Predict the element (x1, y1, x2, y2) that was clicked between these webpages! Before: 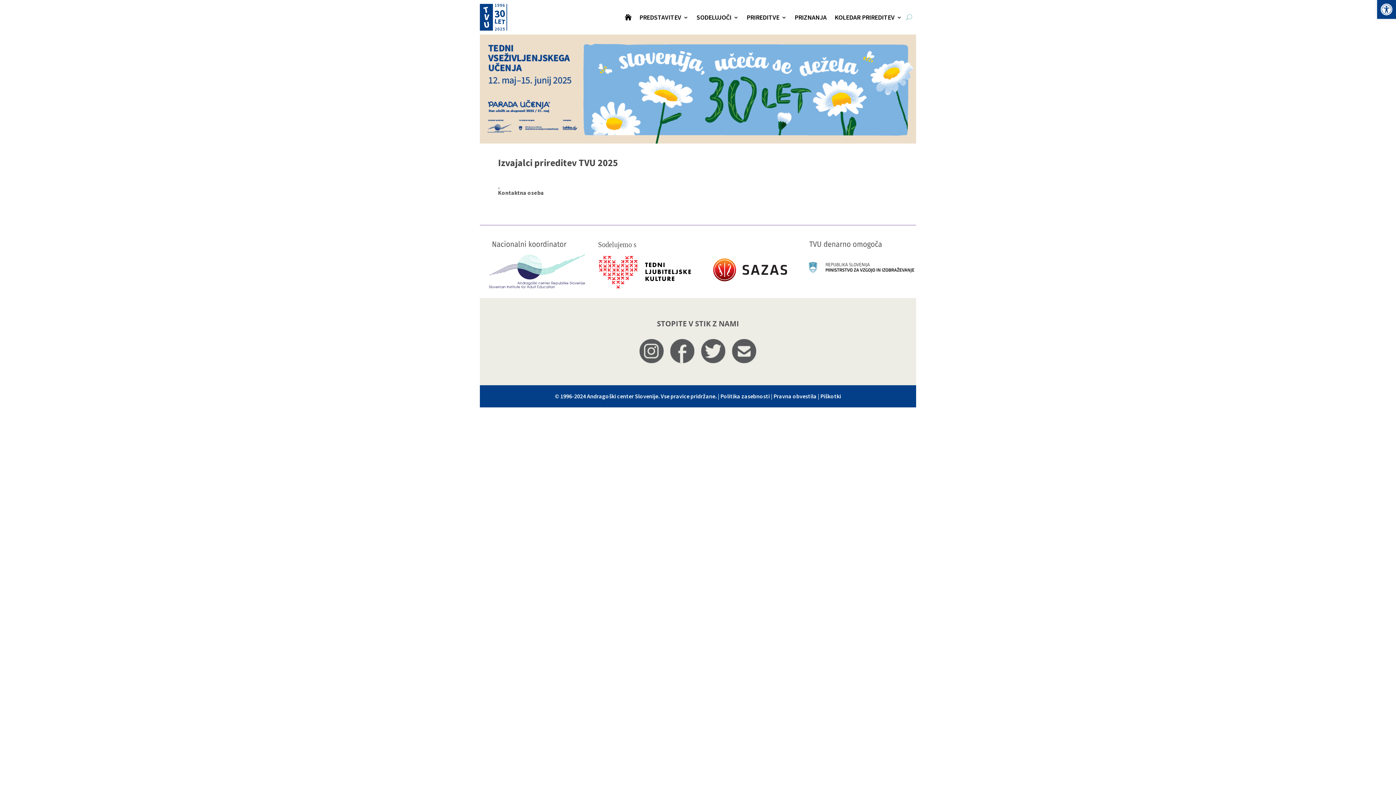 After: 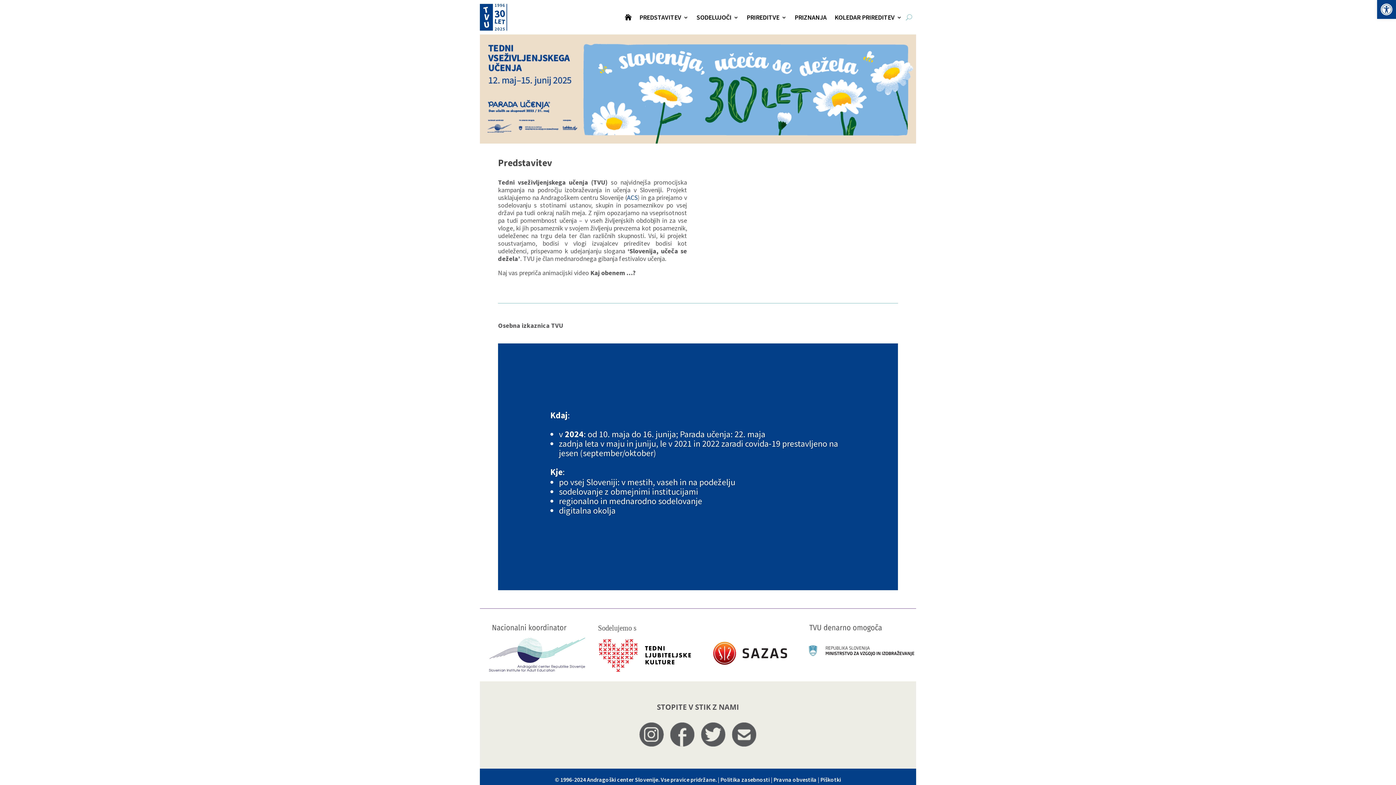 Action: bbox: (639, 14, 688, 22) label: PREDSTAVITEV